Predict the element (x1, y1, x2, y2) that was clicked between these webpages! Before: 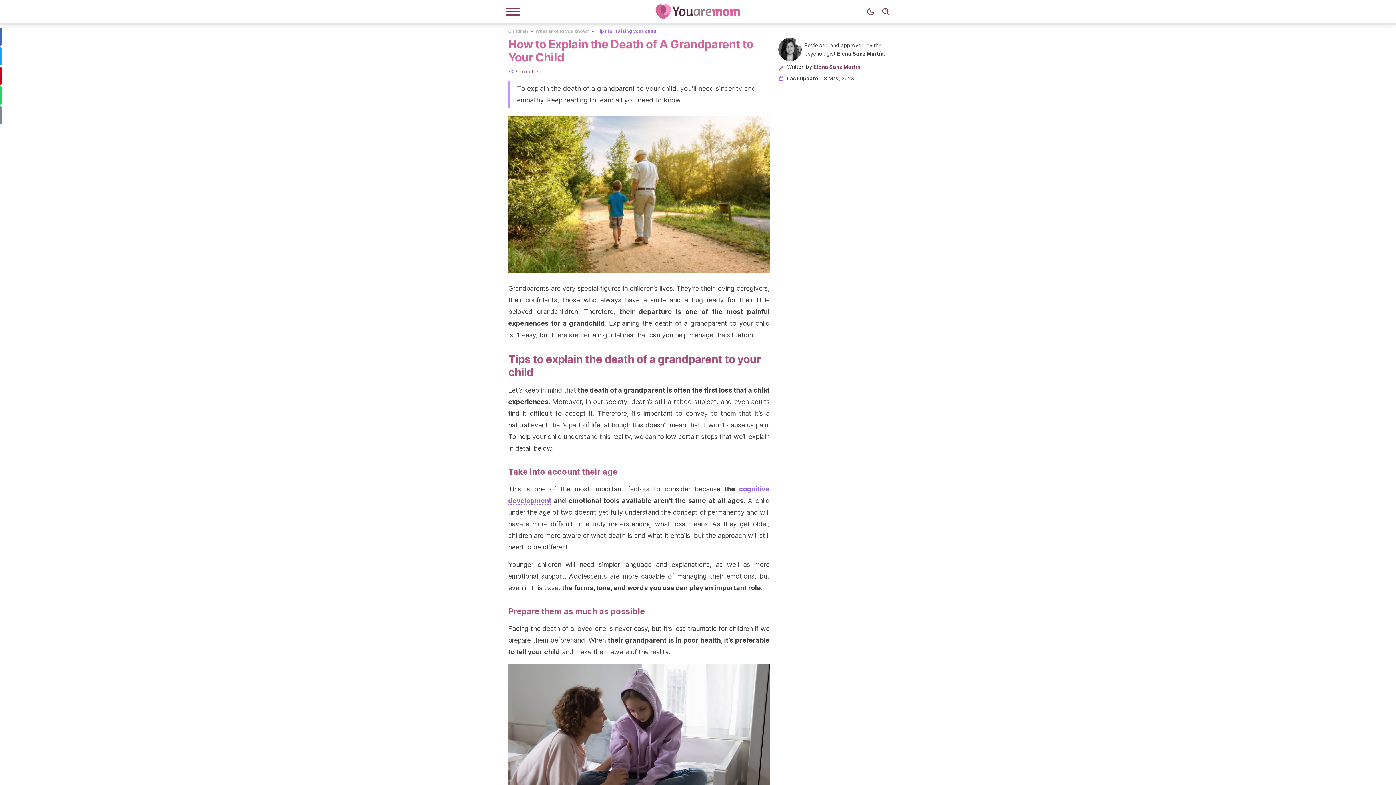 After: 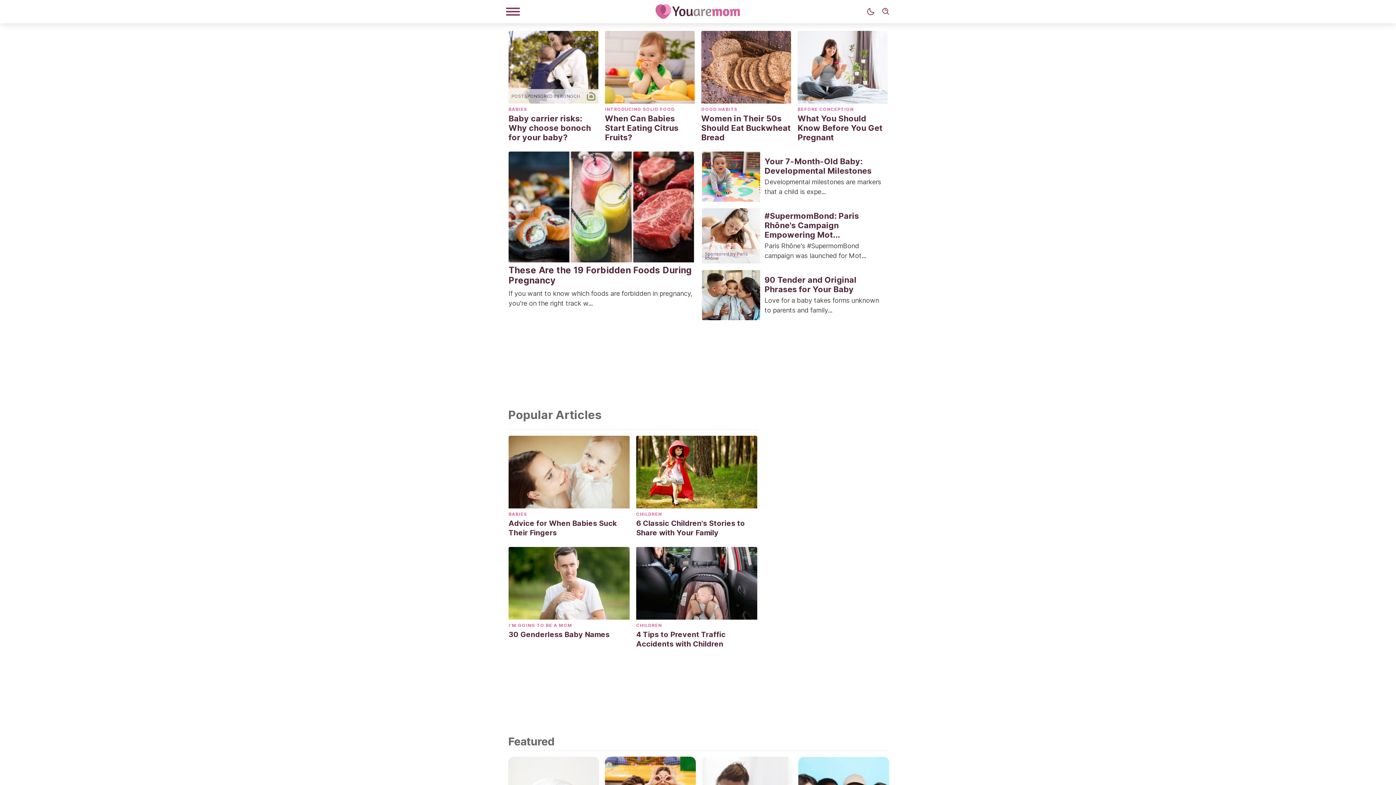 Action: bbox: (649, 4, 747, 18)